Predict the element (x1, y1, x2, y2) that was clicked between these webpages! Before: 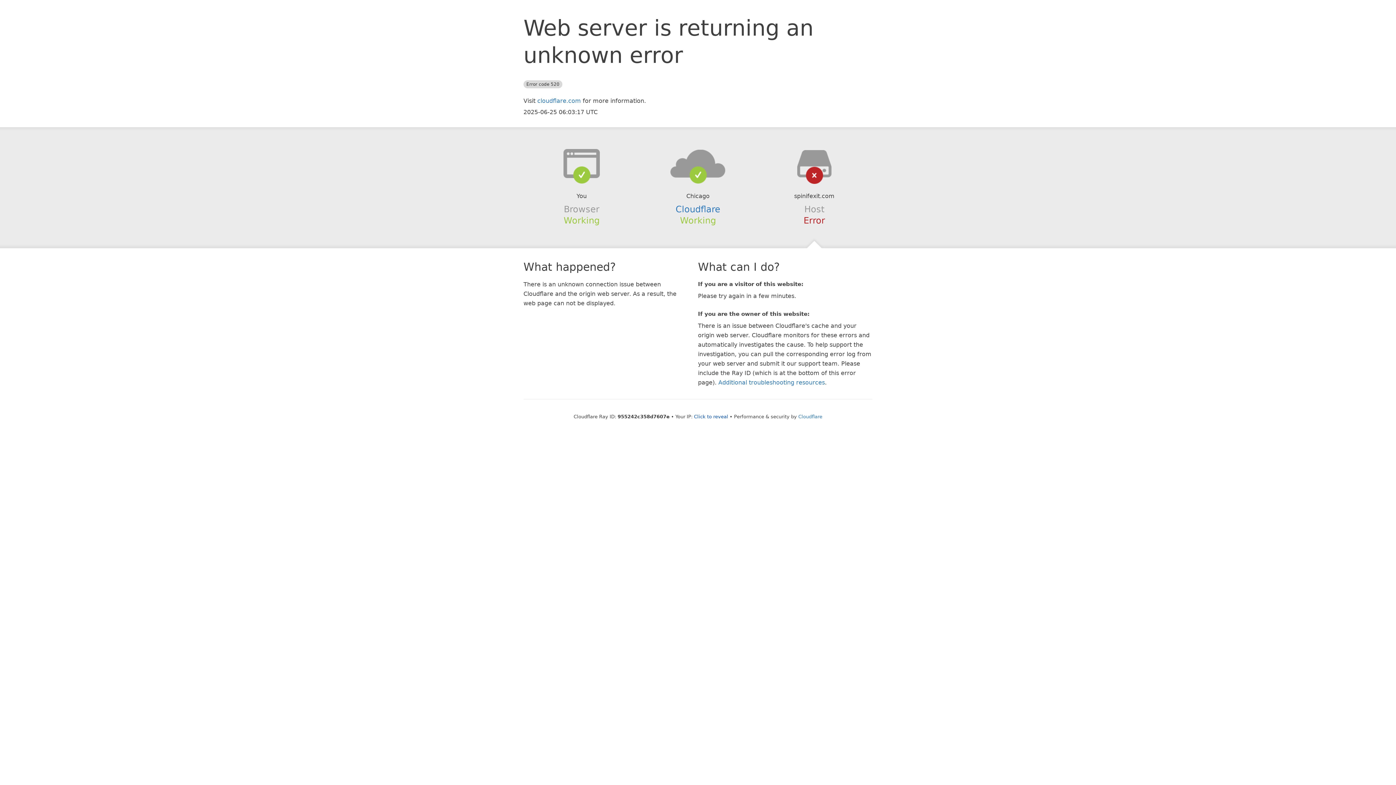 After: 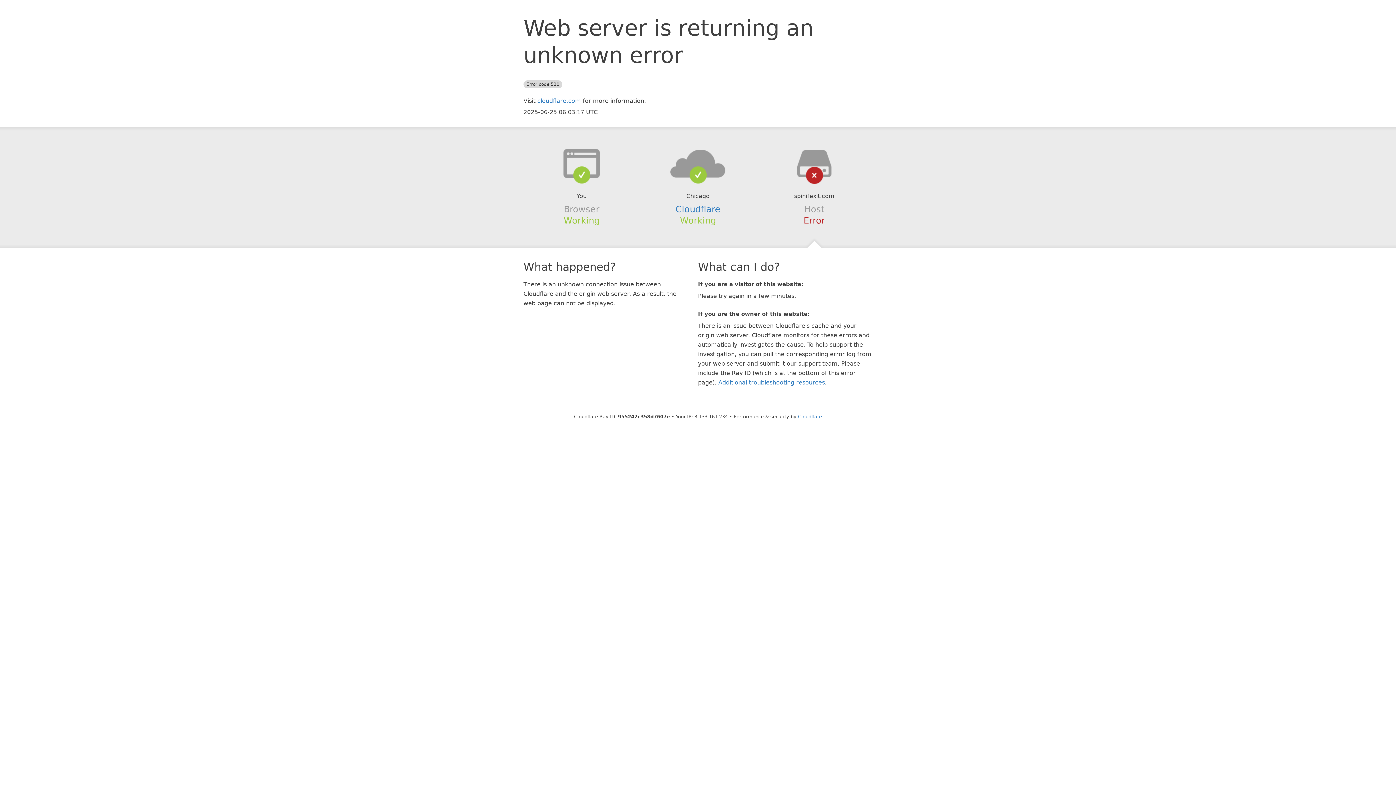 Action: label: Click to reveal bbox: (694, 414, 728, 419)